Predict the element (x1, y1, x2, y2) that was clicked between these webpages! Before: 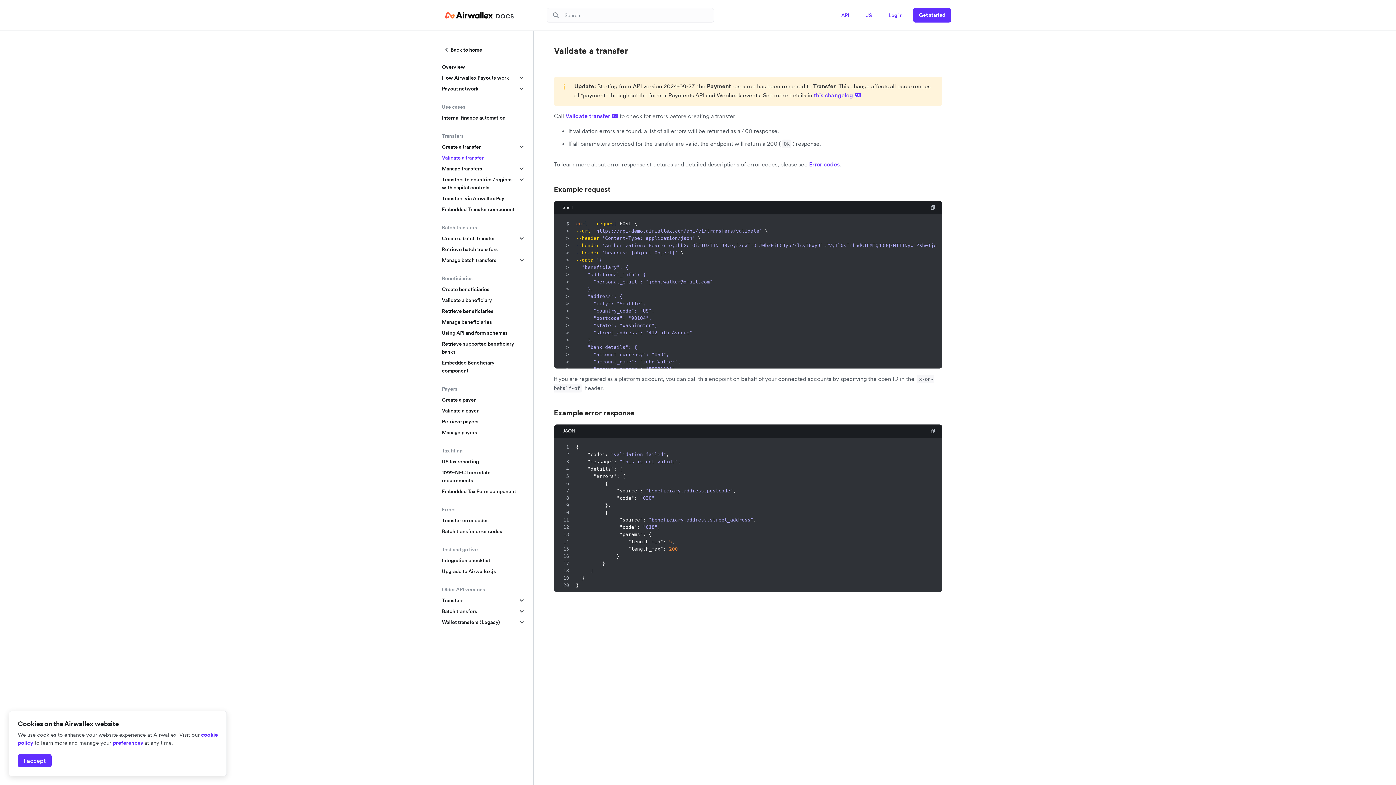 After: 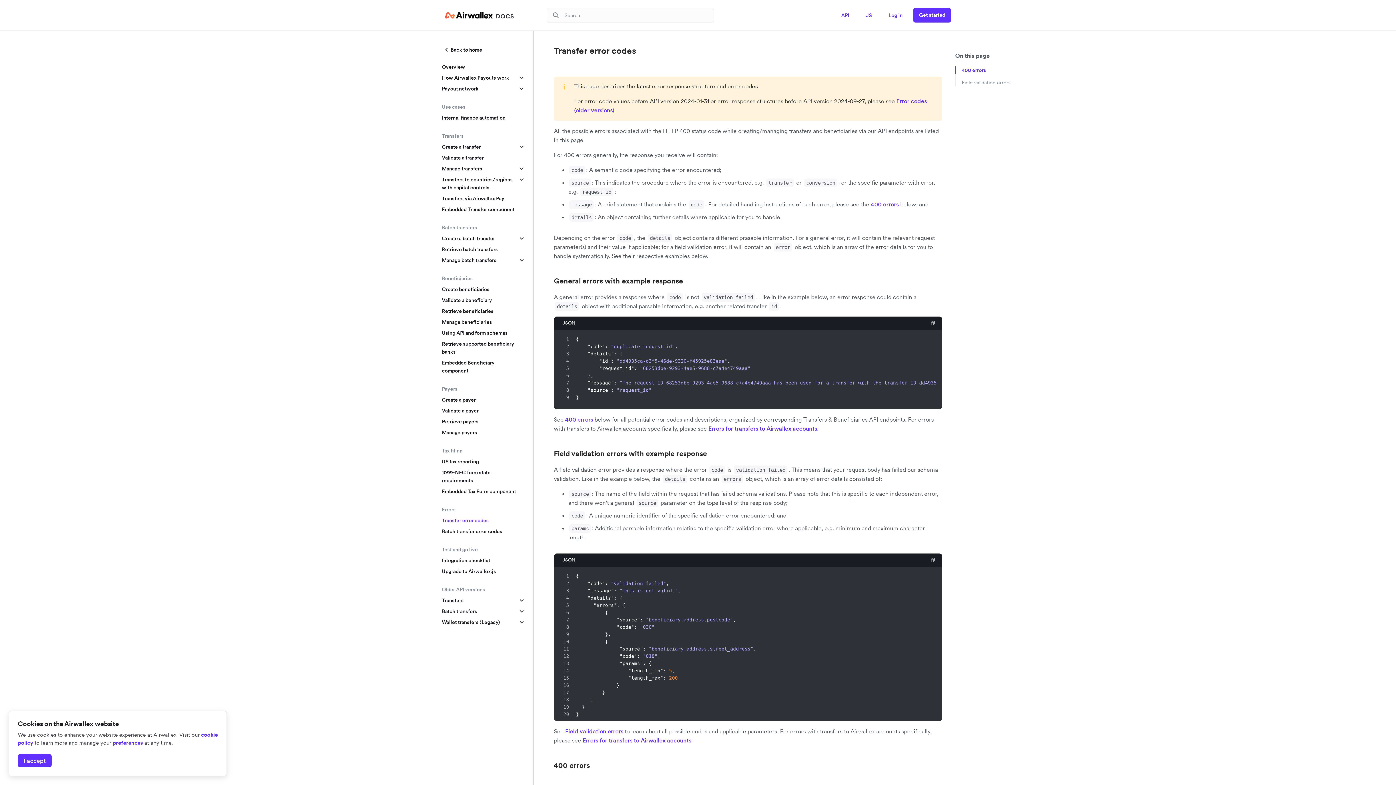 Action: label: Transfer error codes bbox: (442, 515, 524, 526)